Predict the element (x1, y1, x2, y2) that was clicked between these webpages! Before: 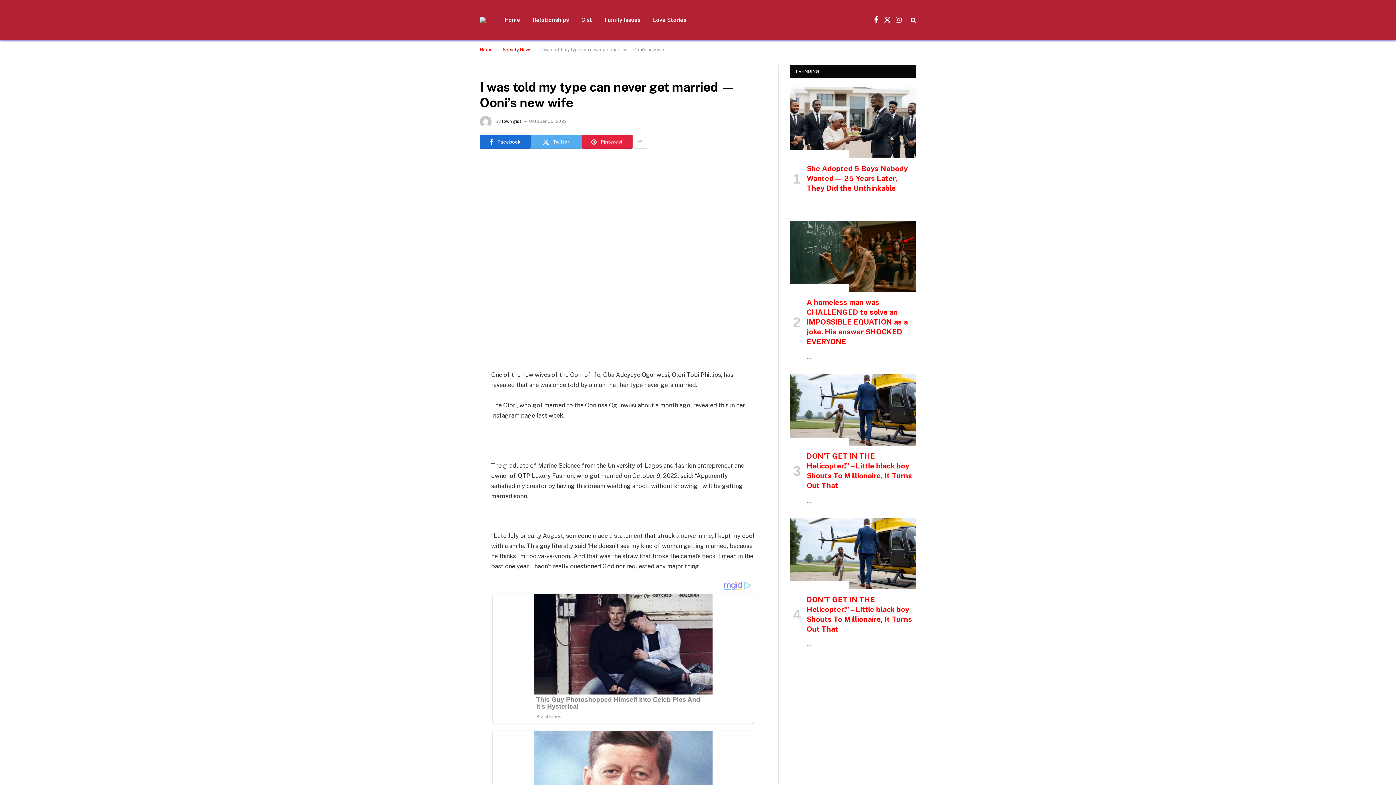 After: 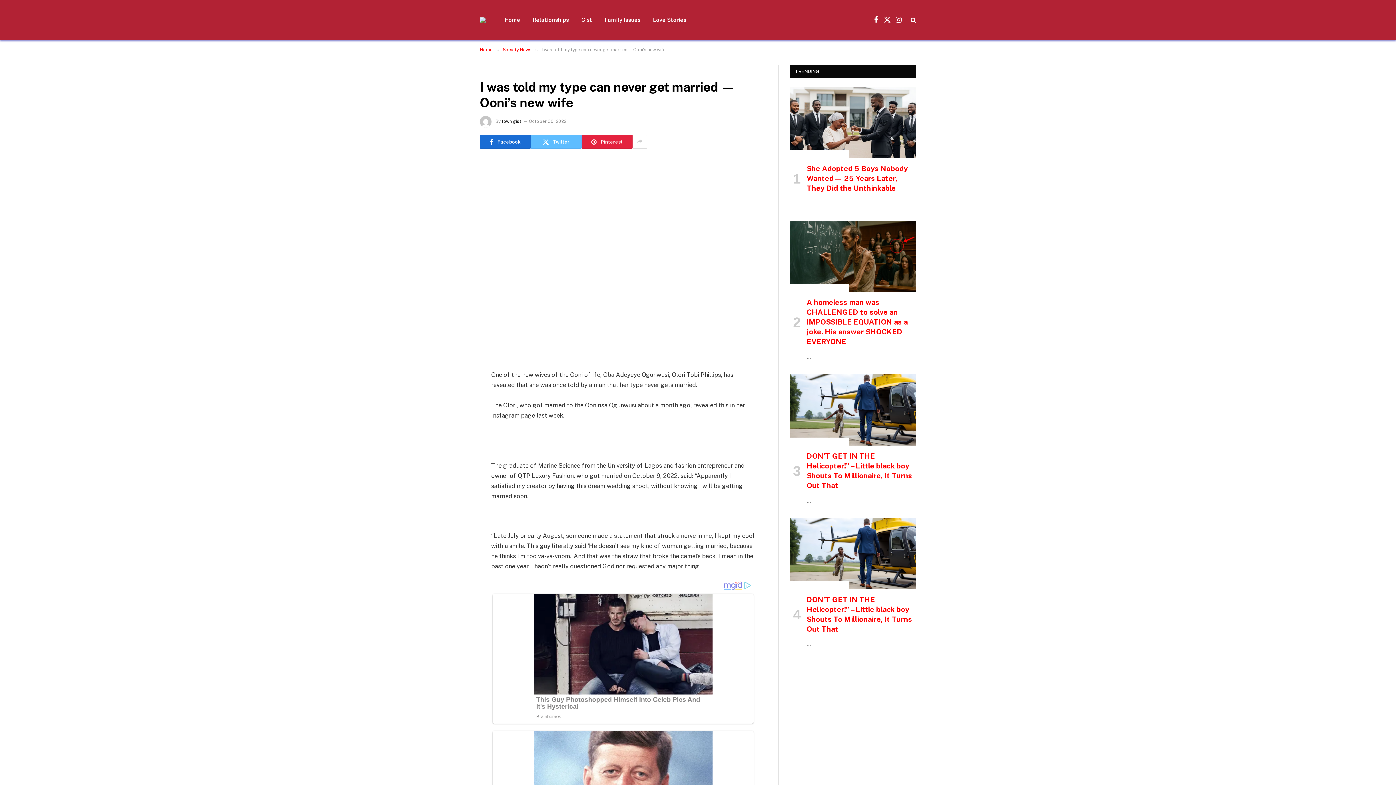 Action: bbox: (530, 134, 581, 148) label: Twitter